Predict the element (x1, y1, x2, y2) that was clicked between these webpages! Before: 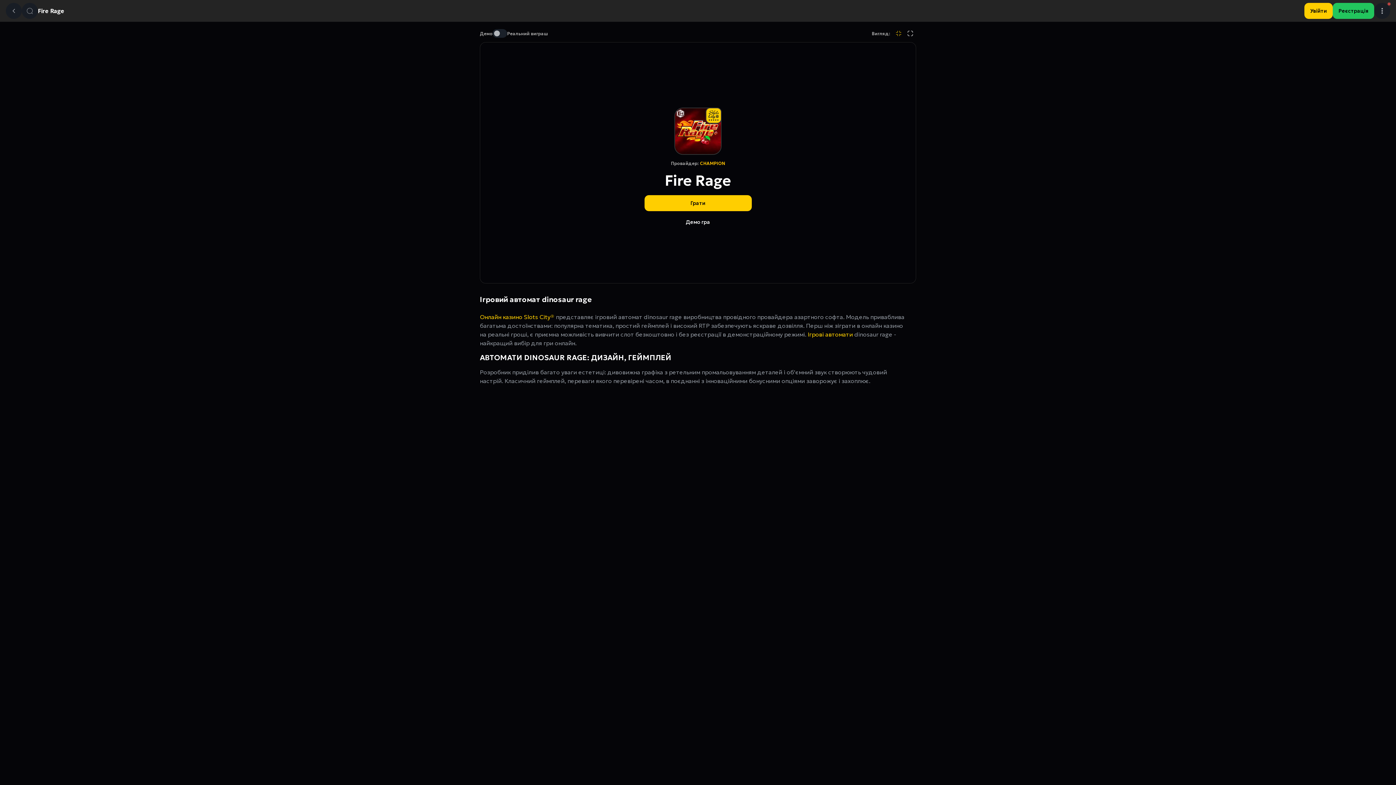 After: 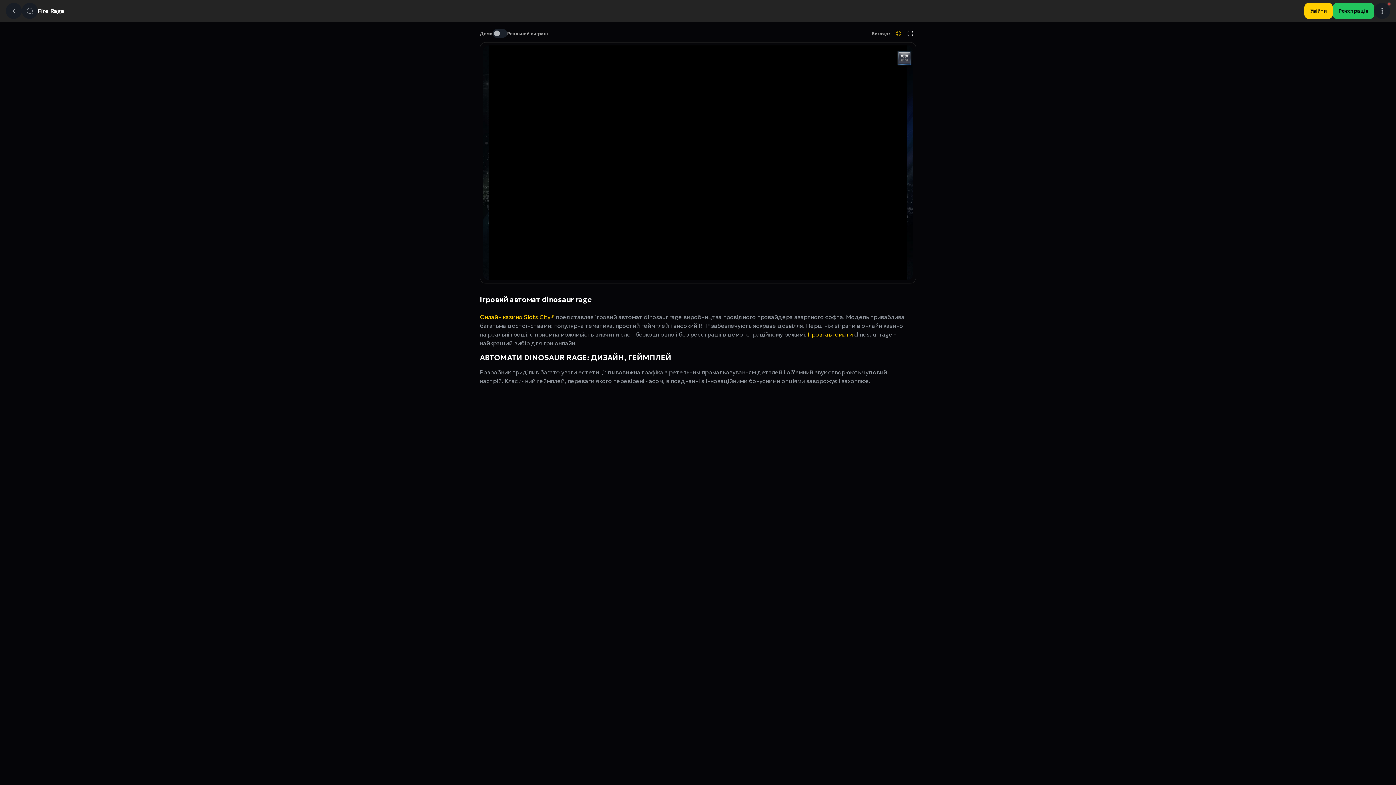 Action: bbox: (644, 214, 751, 230) label: Демо гра